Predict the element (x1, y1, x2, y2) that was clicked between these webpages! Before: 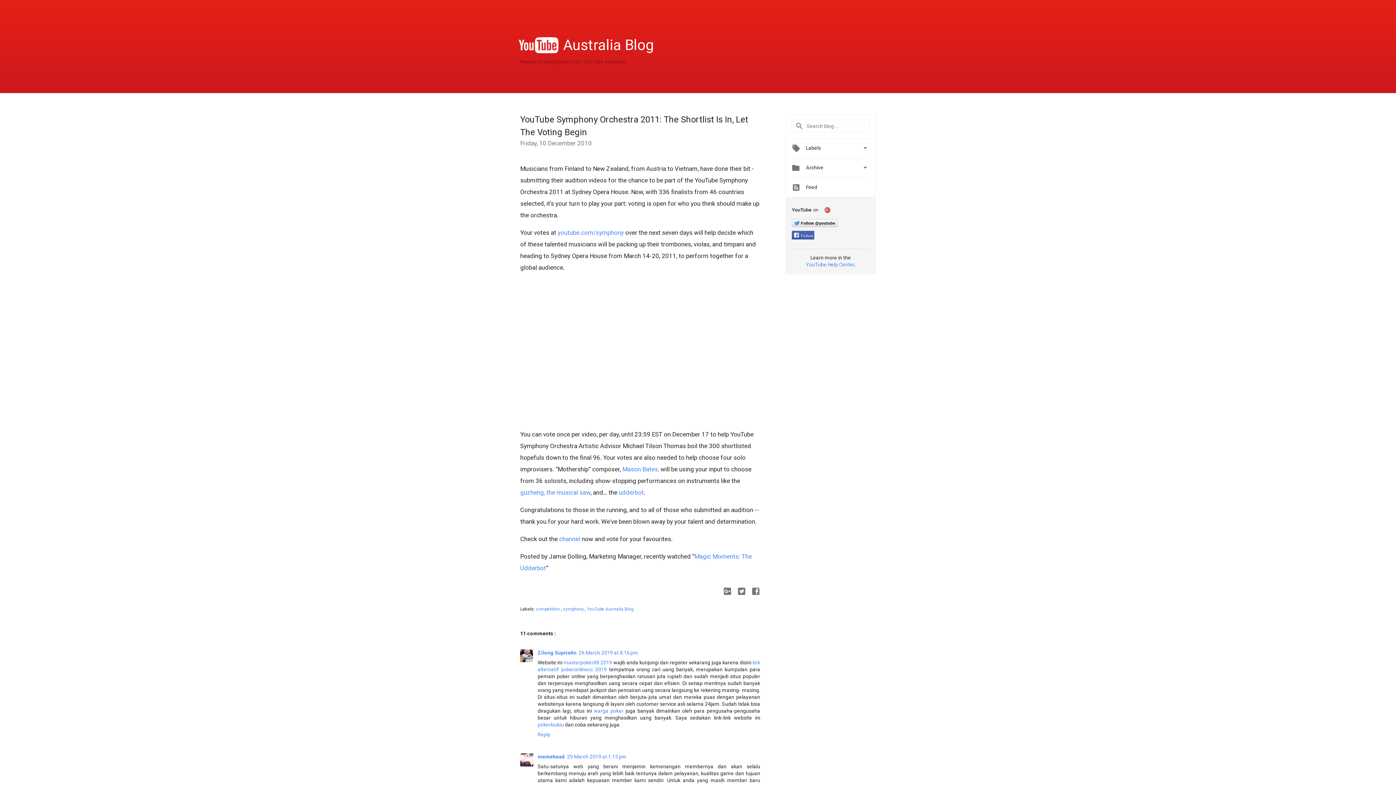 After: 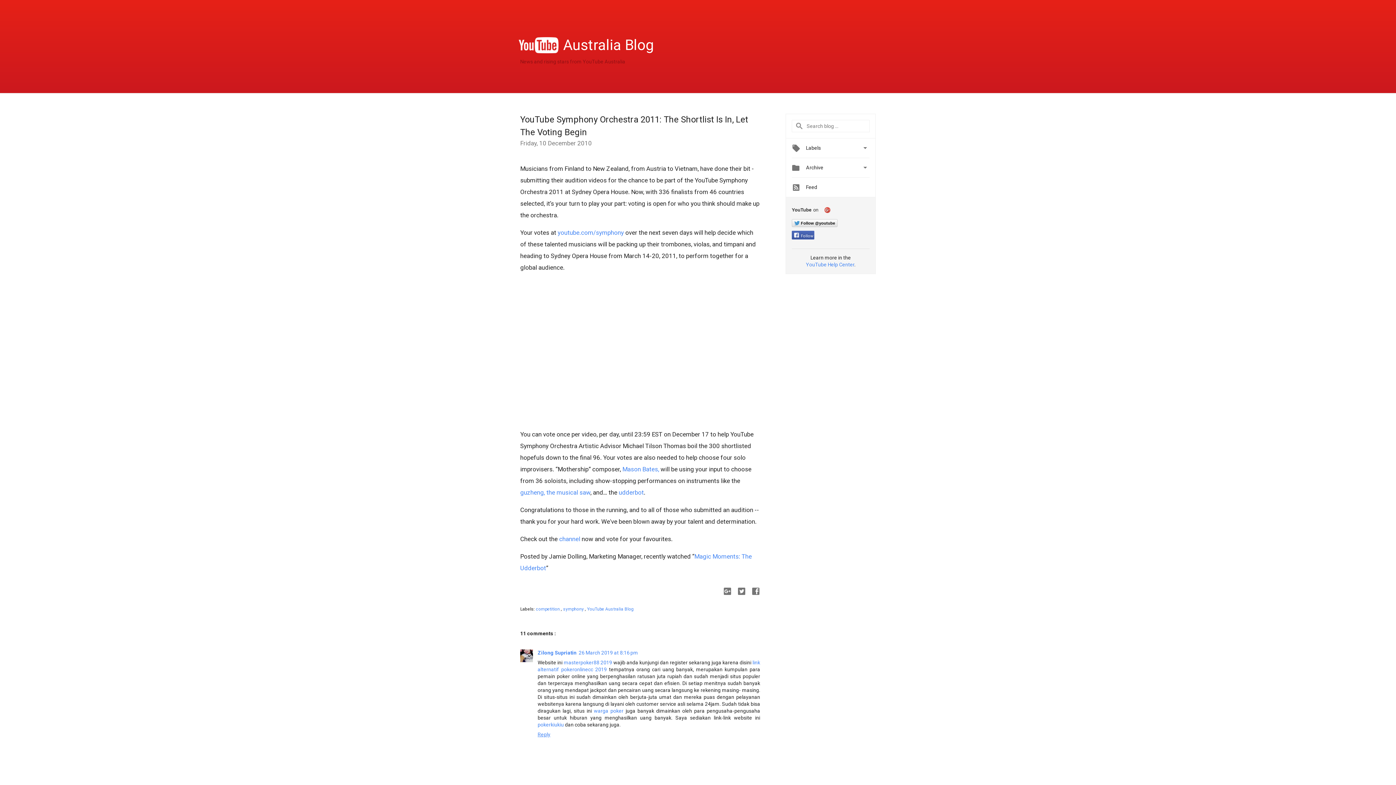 Action: bbox: (537, 730, 552, 737) label: Reply